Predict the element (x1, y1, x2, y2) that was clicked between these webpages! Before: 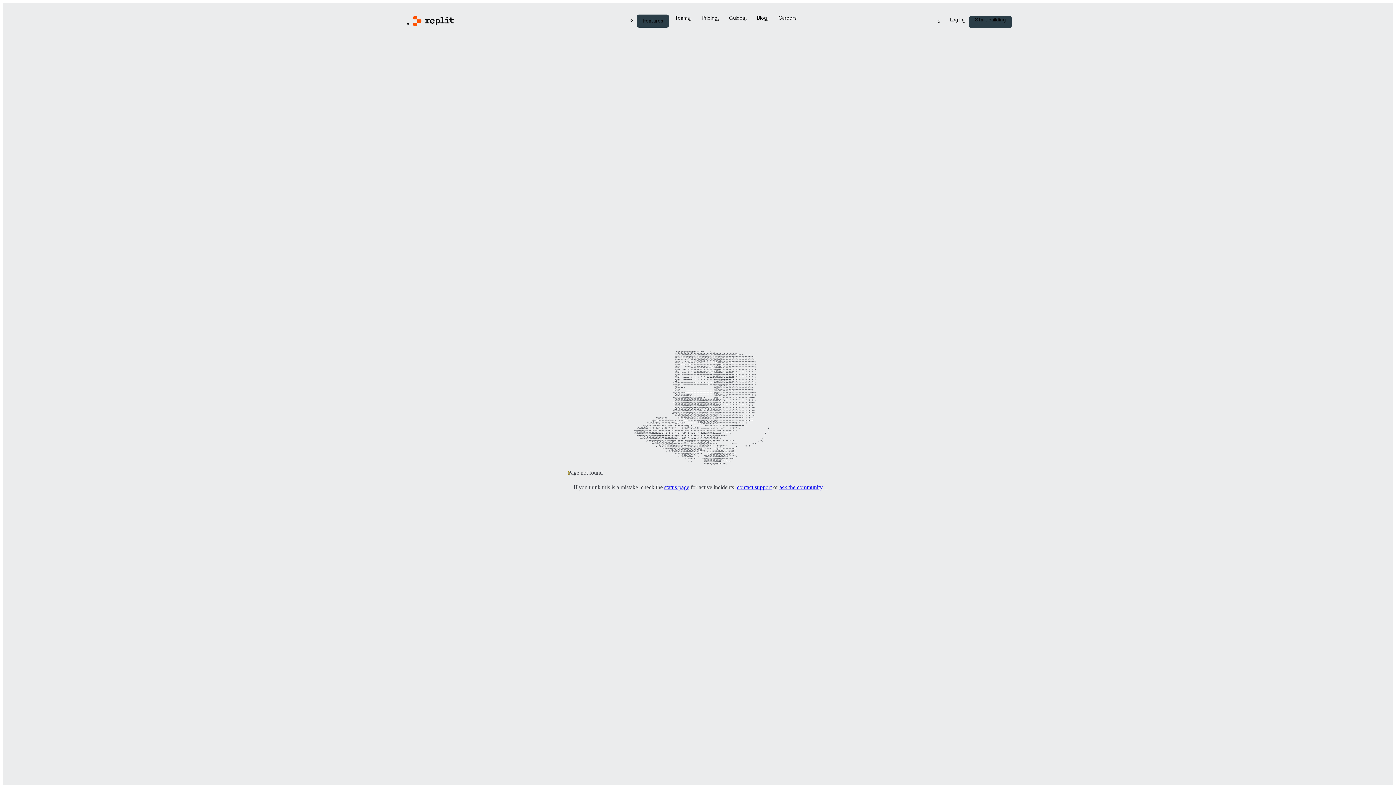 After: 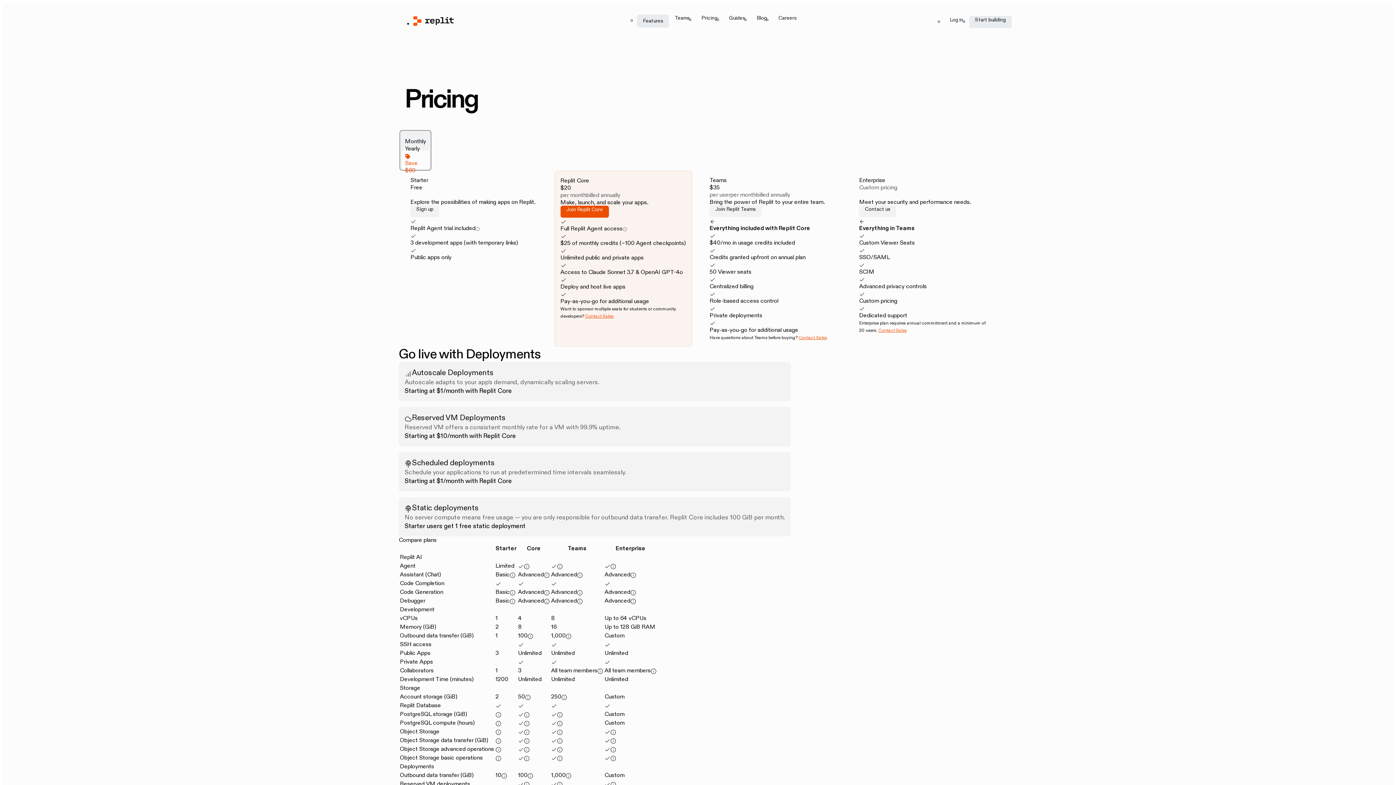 Action: label: Pricing bbox: (695, 14, 723, 26)